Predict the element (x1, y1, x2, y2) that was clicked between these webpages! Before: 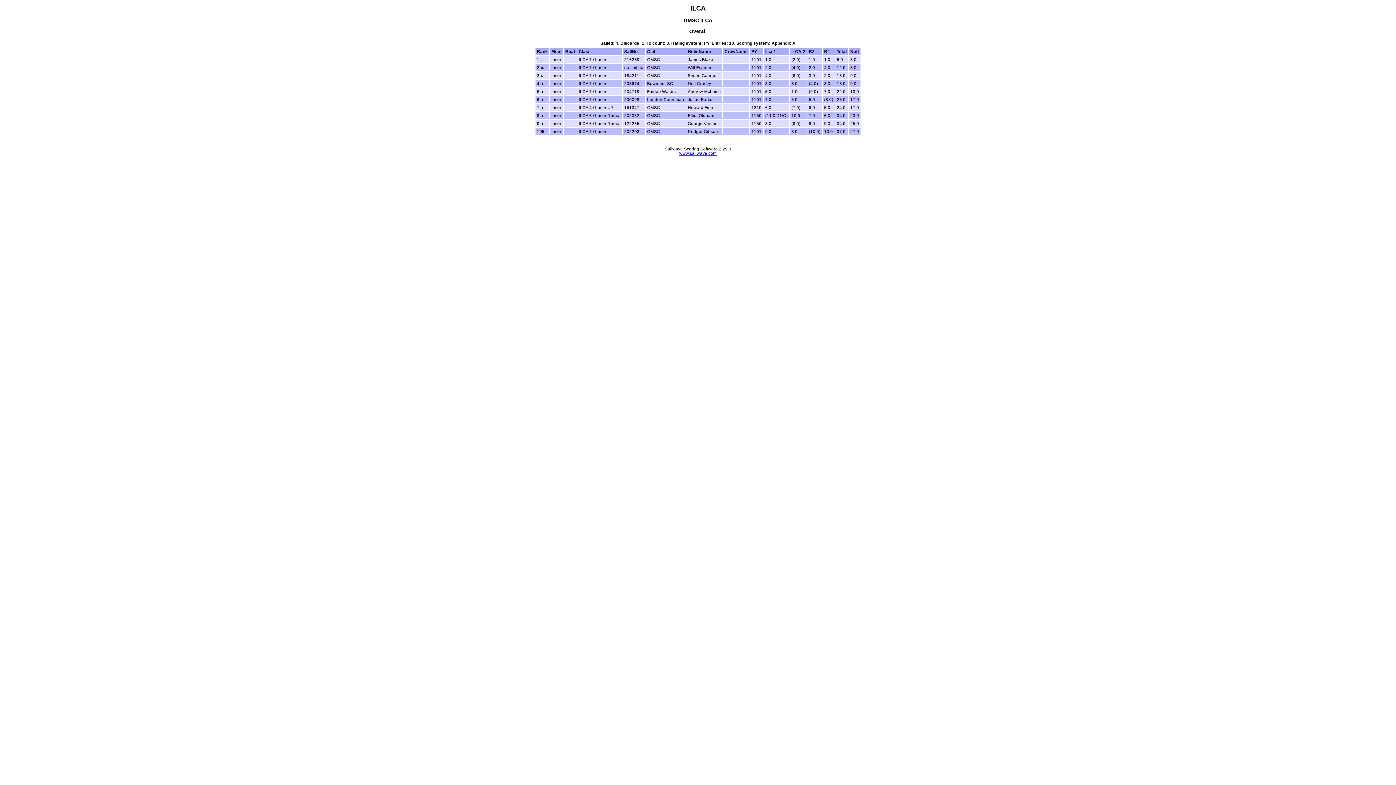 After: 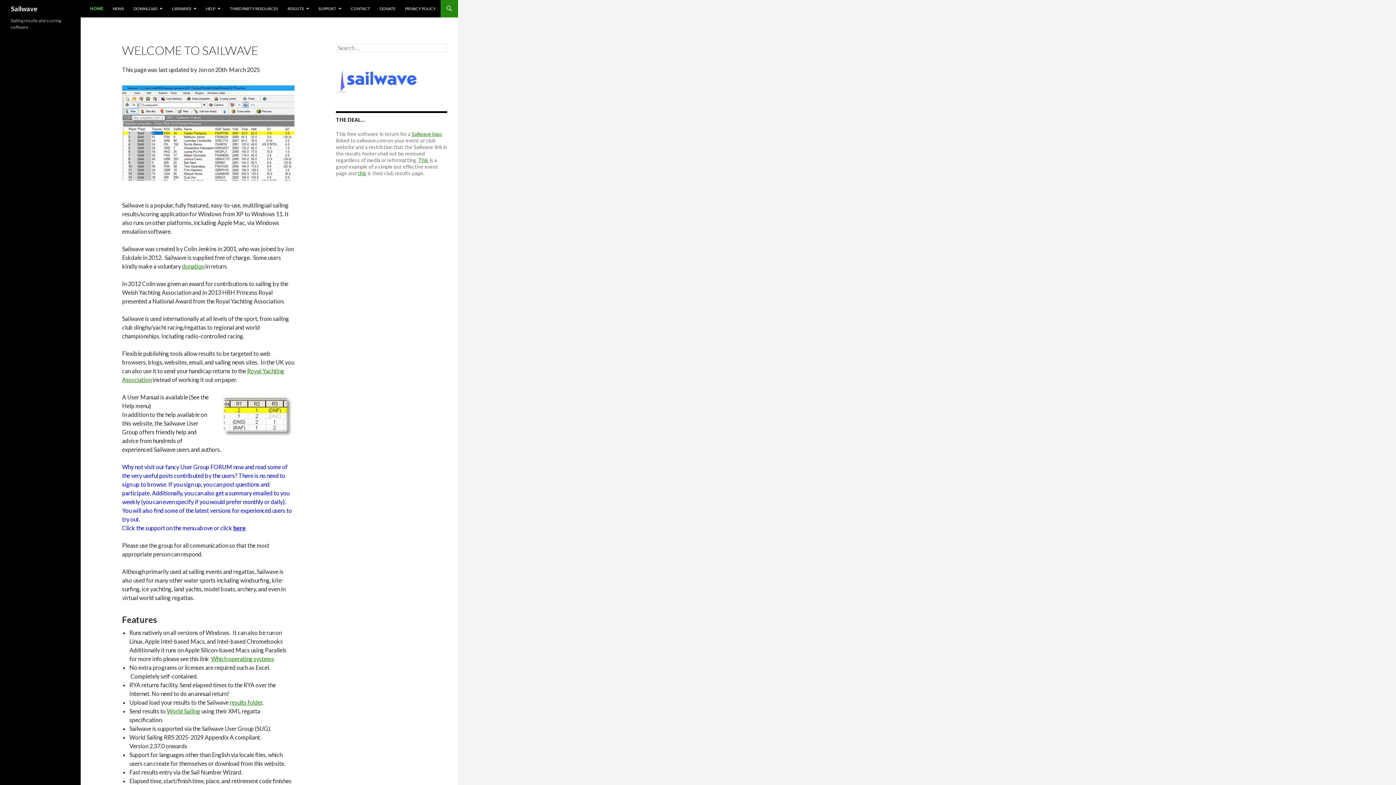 Action: bbox: (679, 151, 716, 155) label: www.sailwave.com